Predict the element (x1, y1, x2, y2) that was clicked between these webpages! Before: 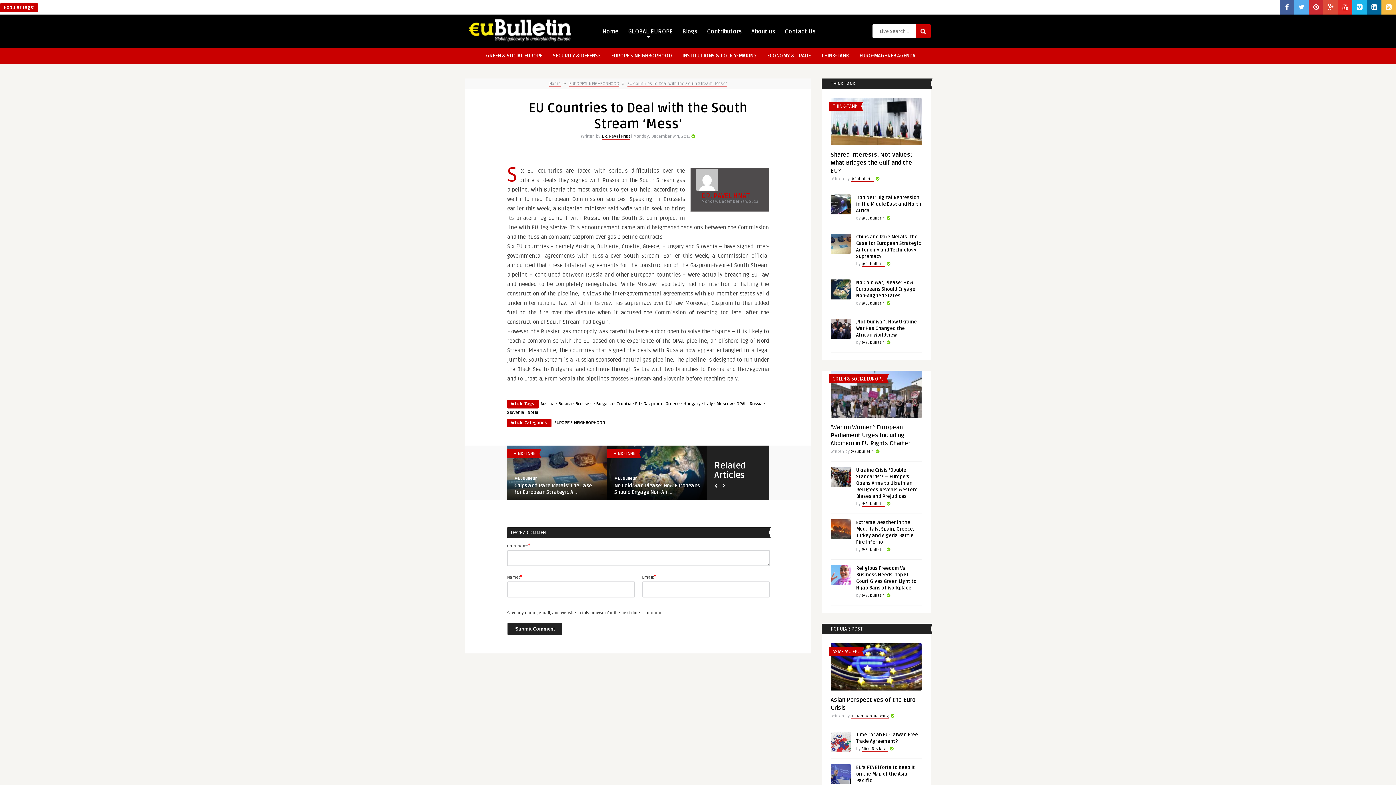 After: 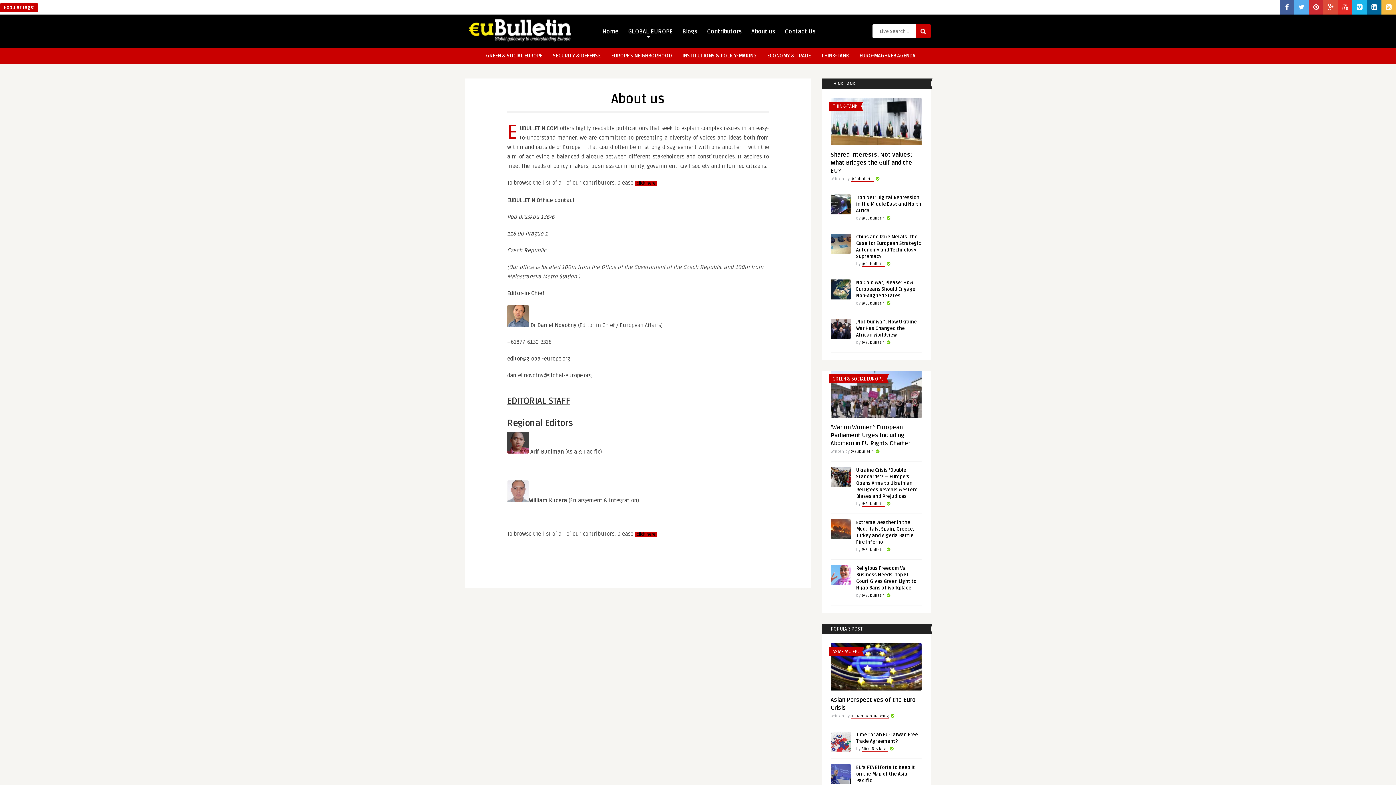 Action: bbox: (748, 23, 778, 38) label: About us